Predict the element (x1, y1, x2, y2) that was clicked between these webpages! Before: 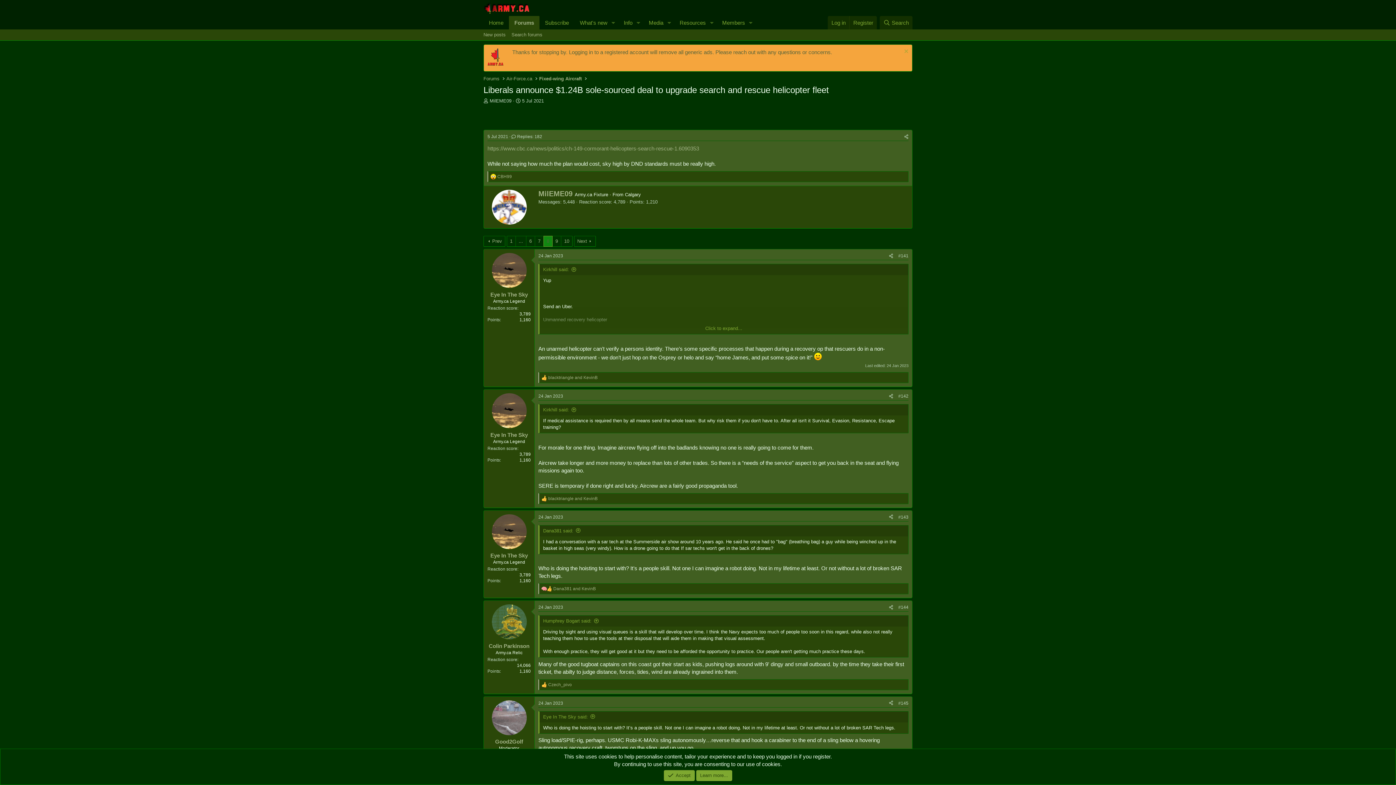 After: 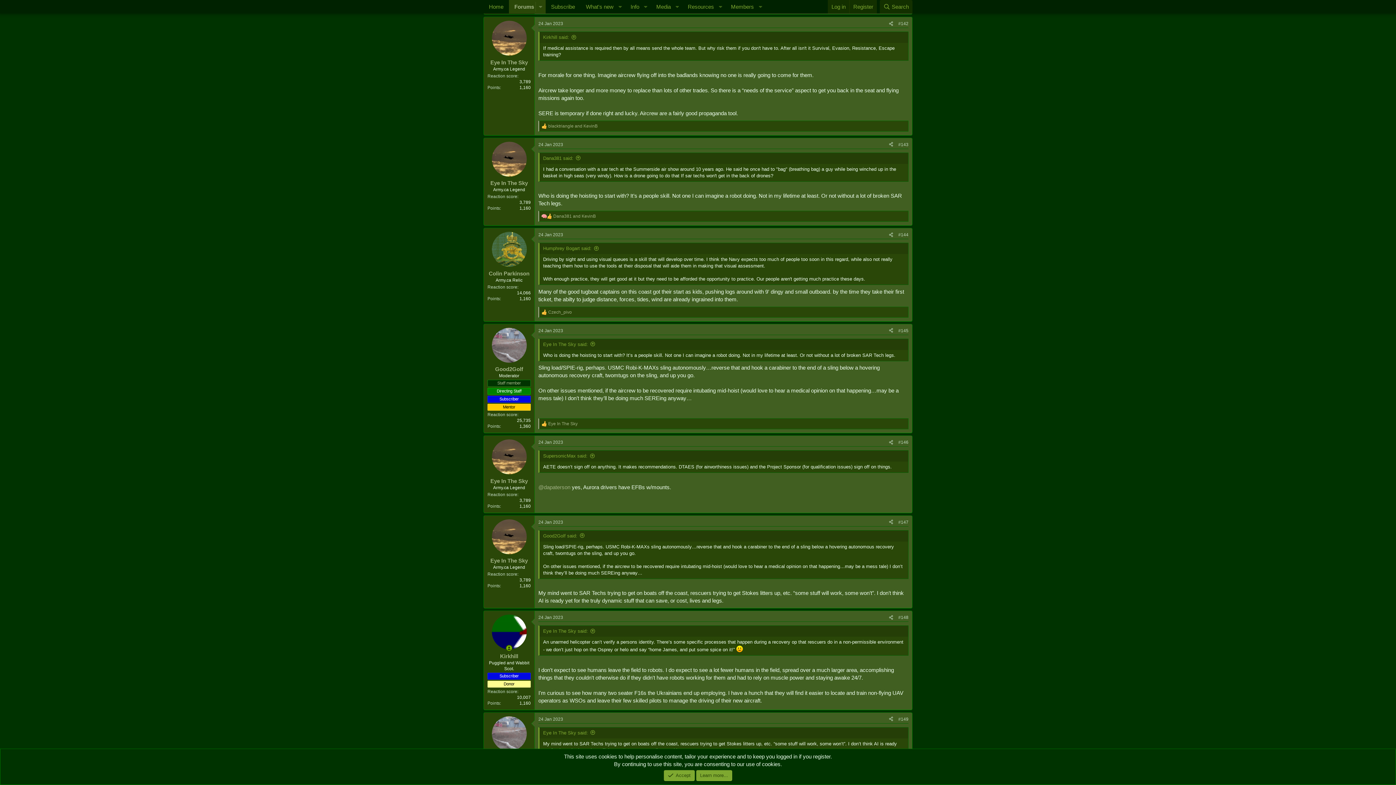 Action: bbox: (538, 393, 563, 398) label: 24 Jan 2023